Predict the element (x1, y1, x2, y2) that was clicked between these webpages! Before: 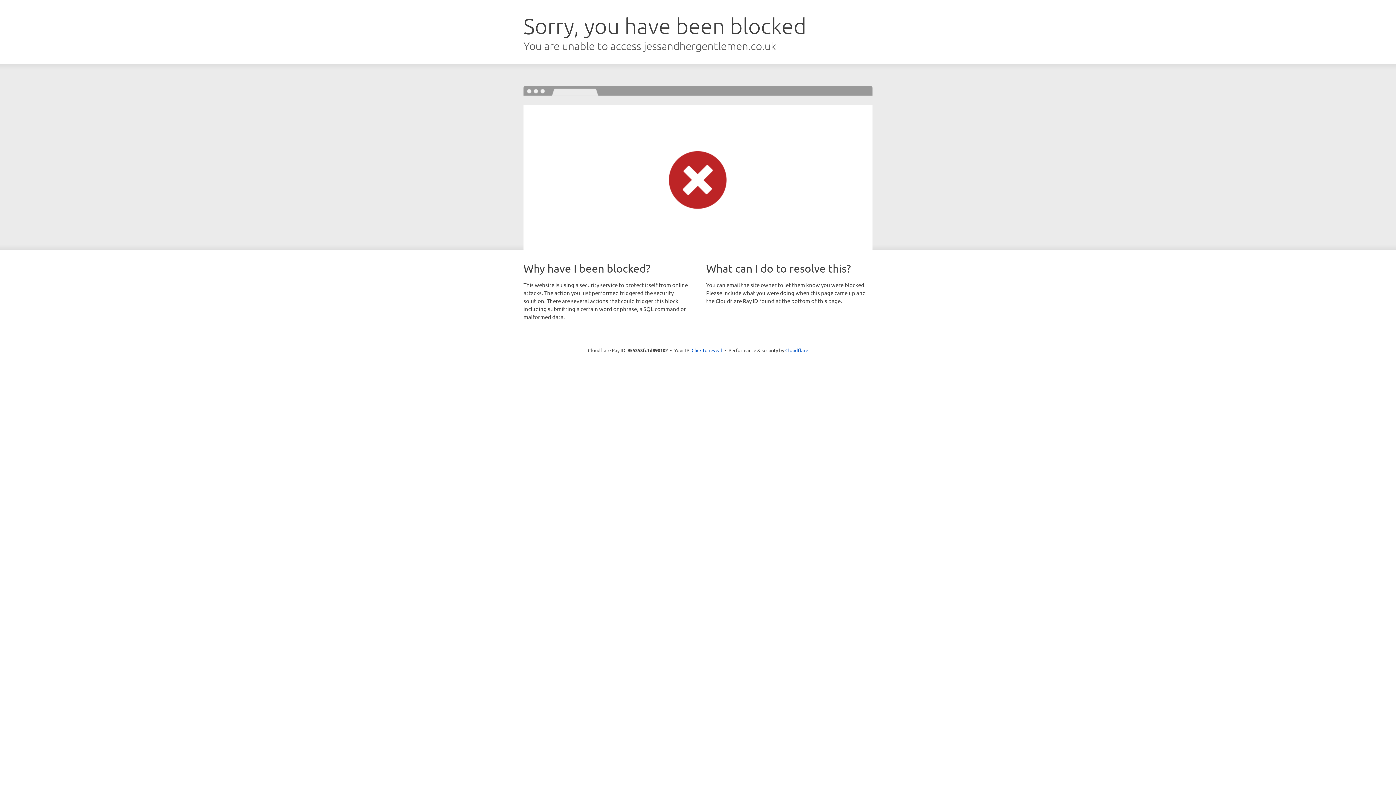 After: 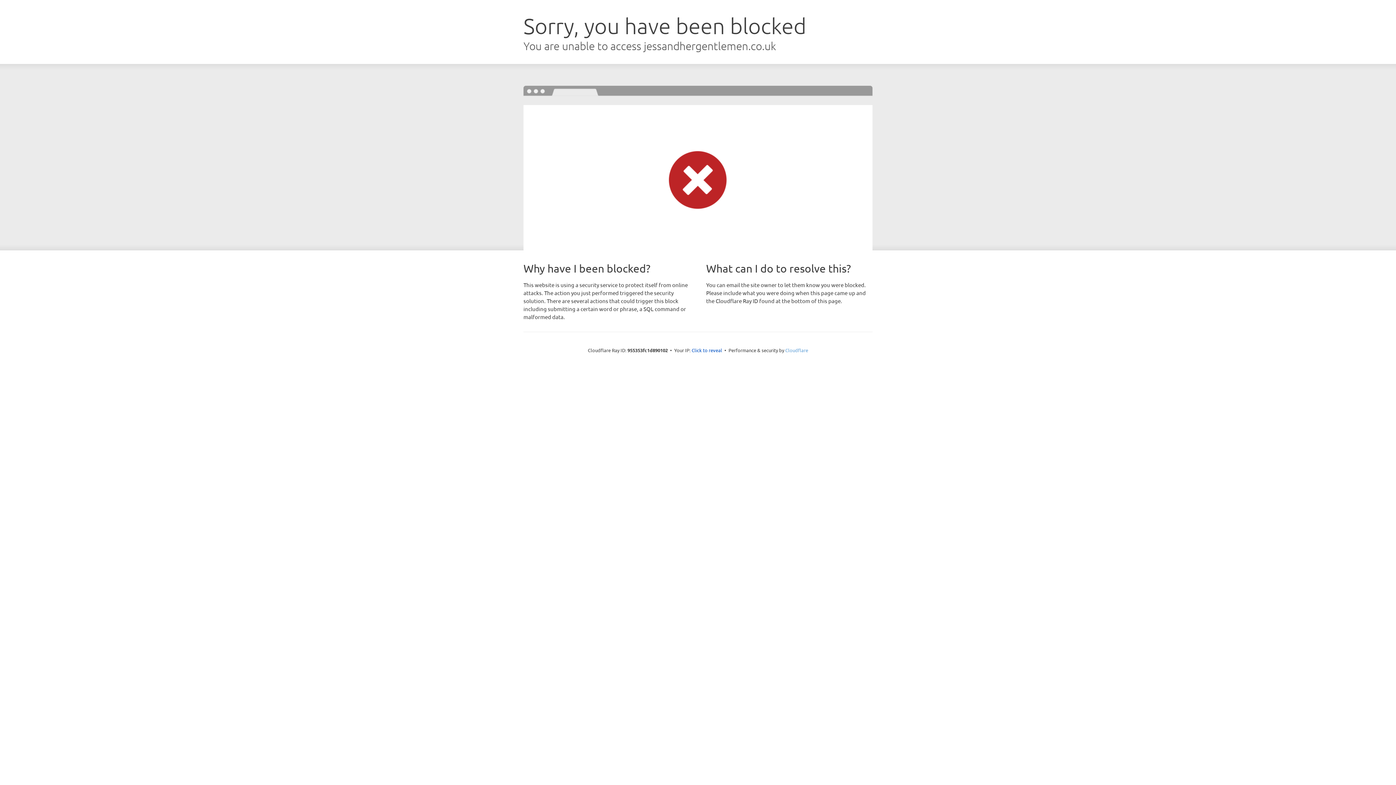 Action: label: Cloudflare bbox: (785, 347, 808, 353)